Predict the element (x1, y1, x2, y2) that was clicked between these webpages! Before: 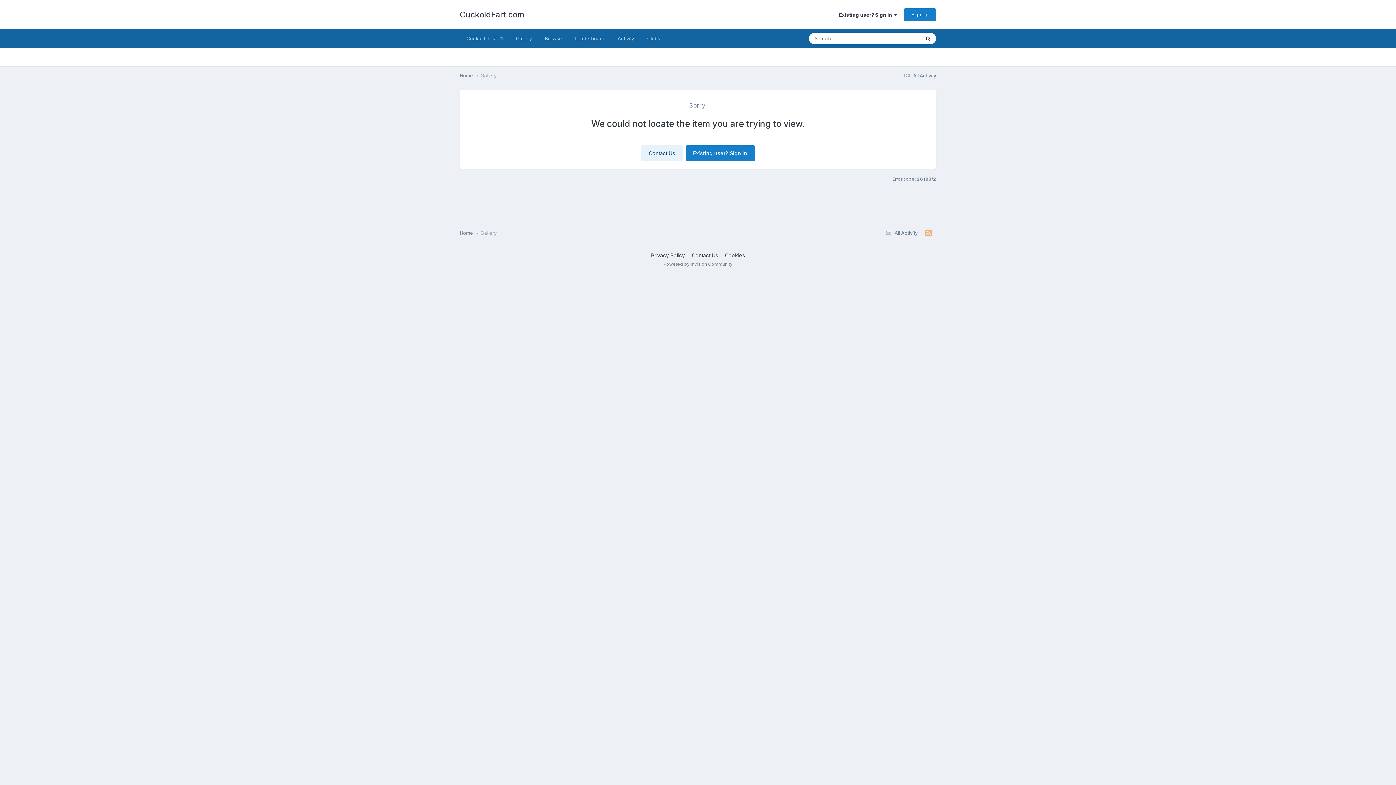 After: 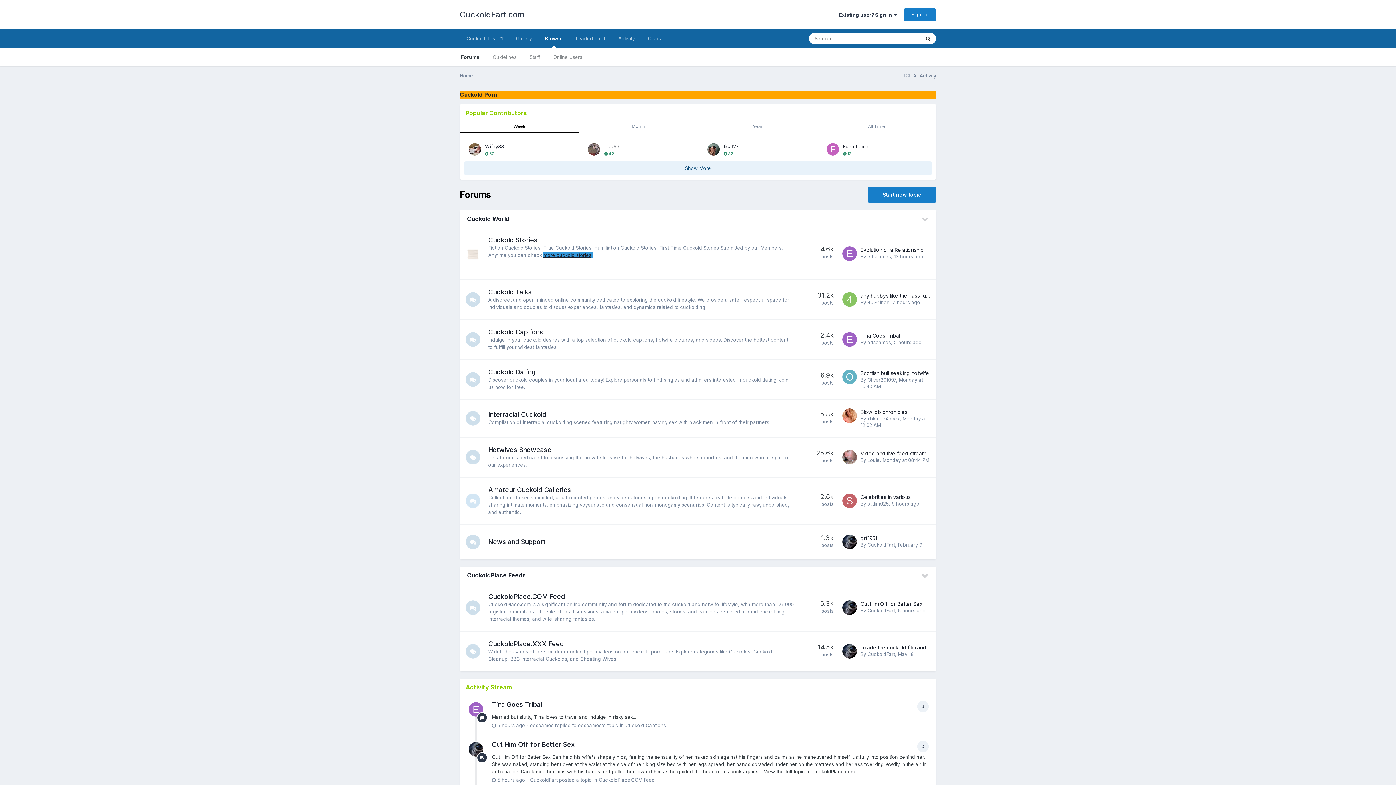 Action: bbox: (460, 229, 480, 236) label: Home 